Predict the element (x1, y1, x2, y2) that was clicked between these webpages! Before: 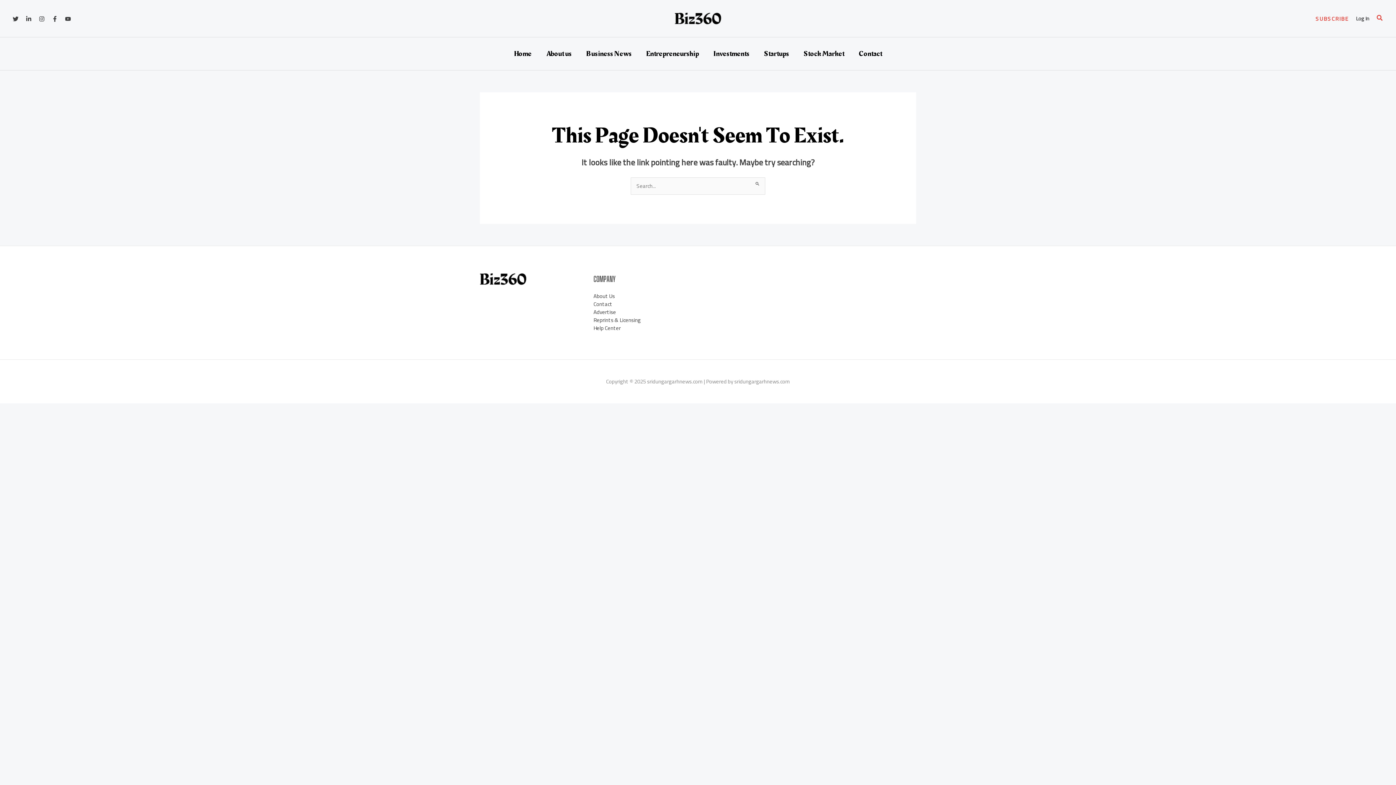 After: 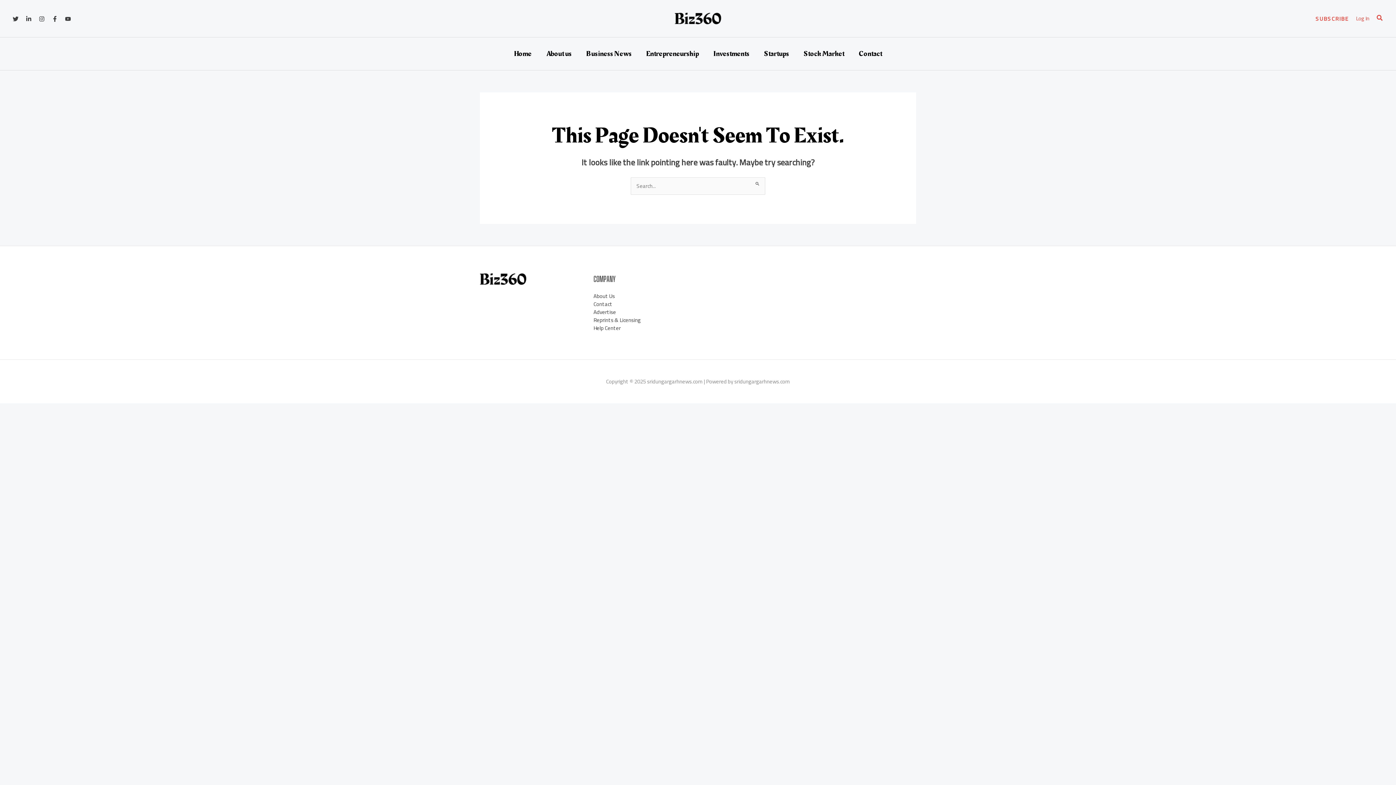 Action: bbox: (1356, 14, 1369, 22) label: Account icon link